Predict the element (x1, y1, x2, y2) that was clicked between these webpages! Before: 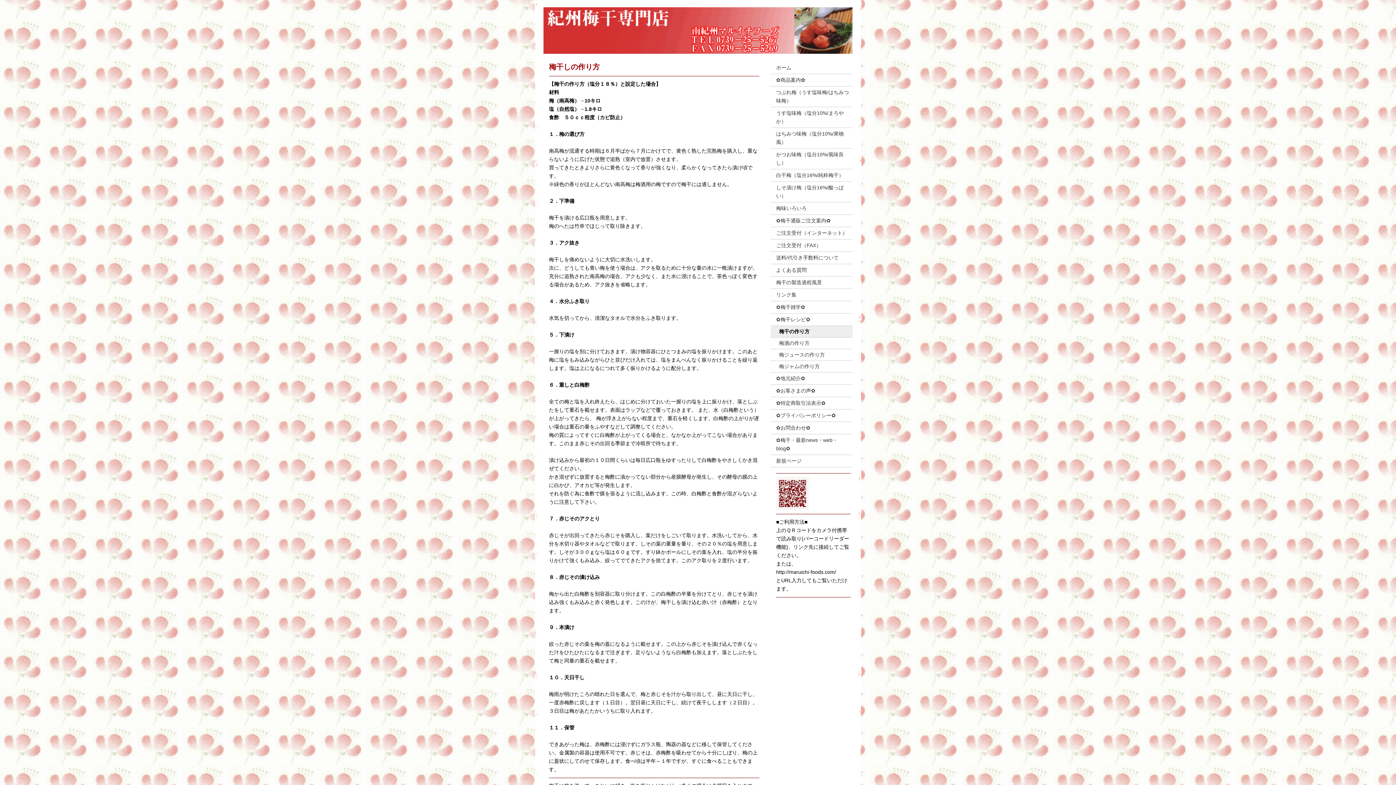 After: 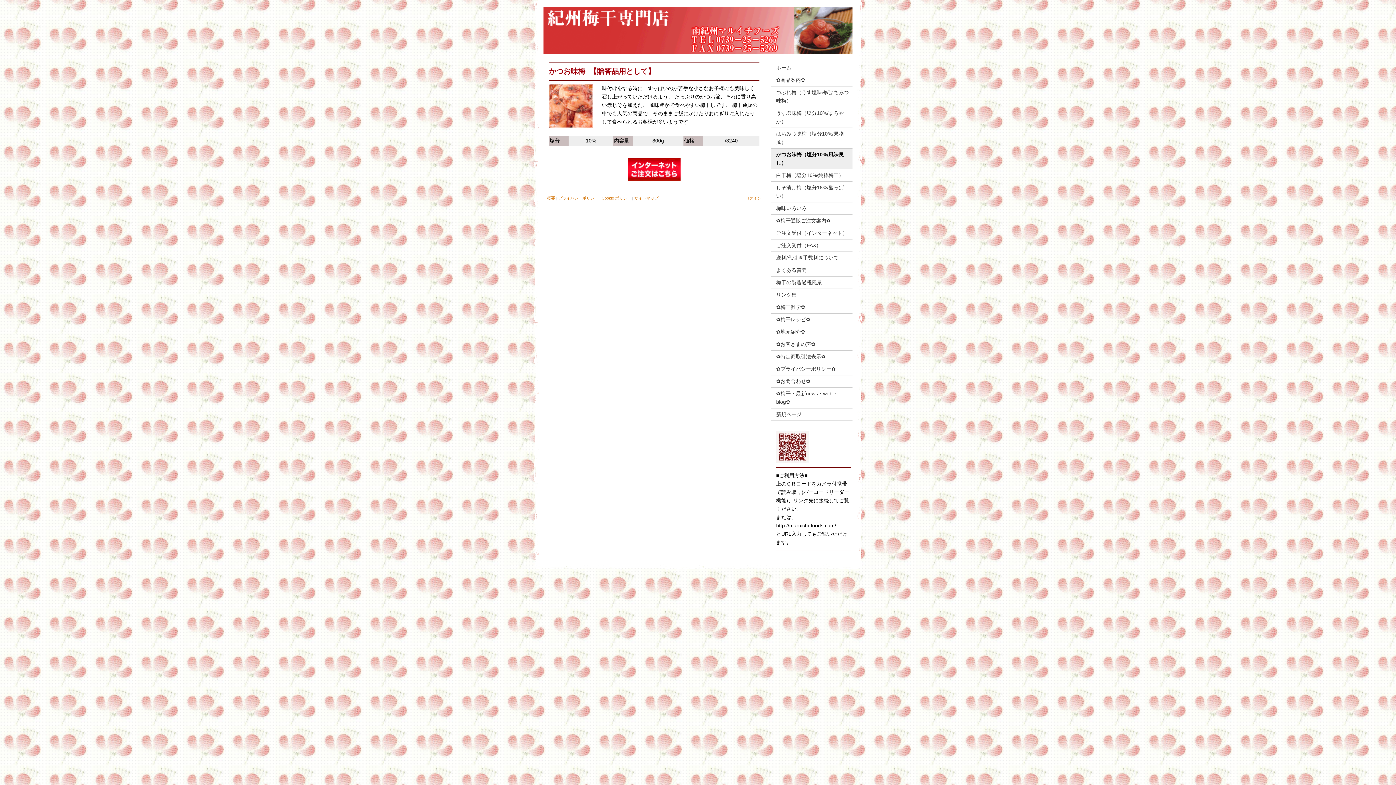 Action: label: かつお味梅（塩分10%/風味良し） bbox: (770, 148, 852, 169)